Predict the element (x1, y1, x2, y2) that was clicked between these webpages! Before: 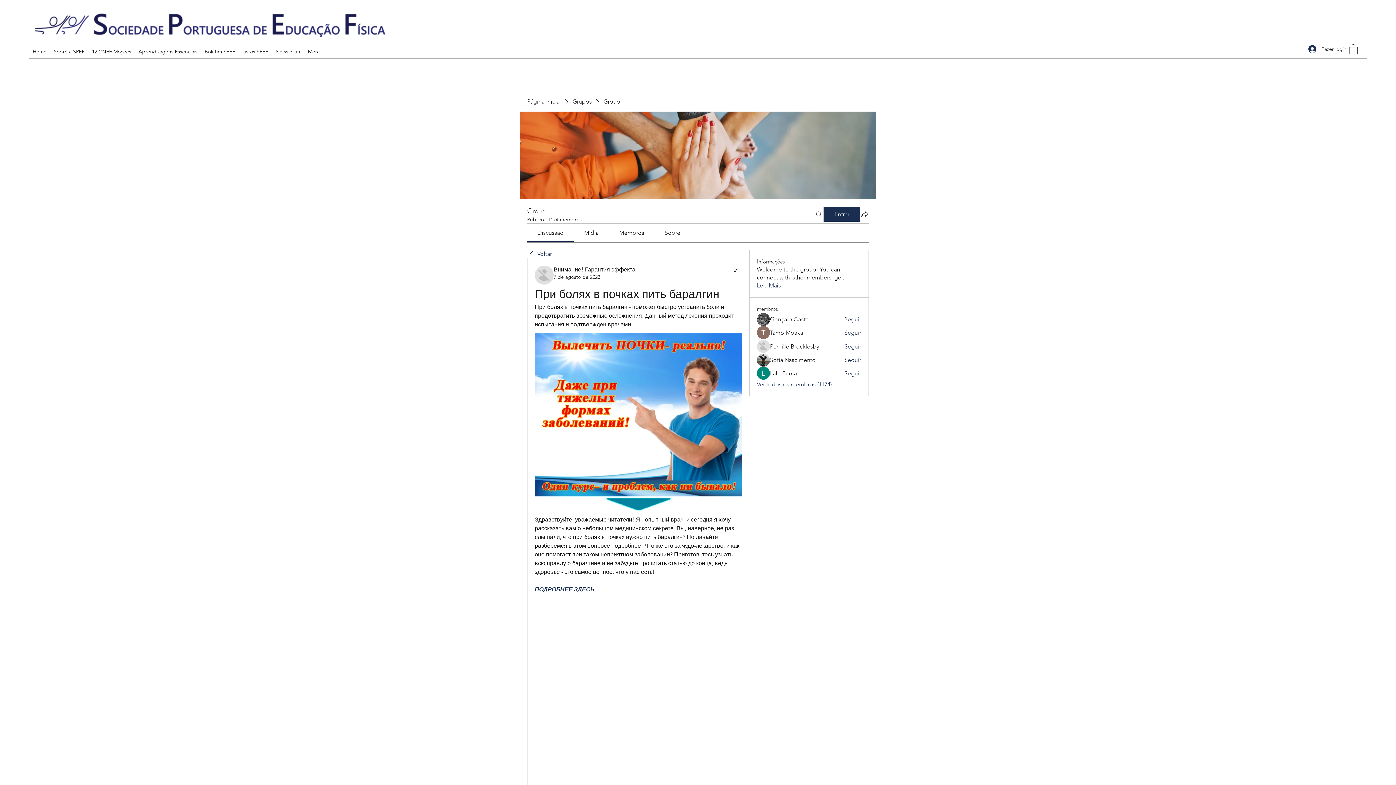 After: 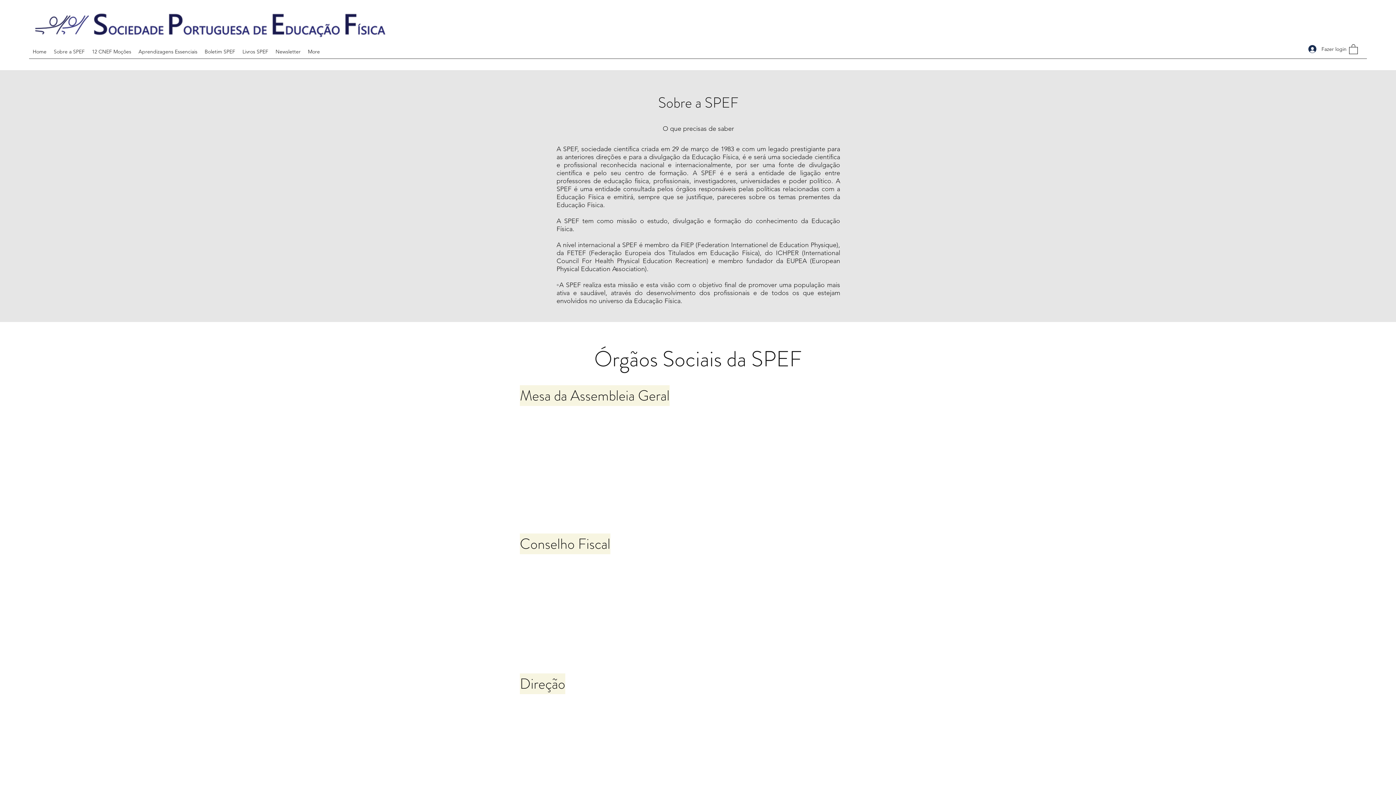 Action: bbox: (50, 46, 88, 57) label: Sobre a SPEF